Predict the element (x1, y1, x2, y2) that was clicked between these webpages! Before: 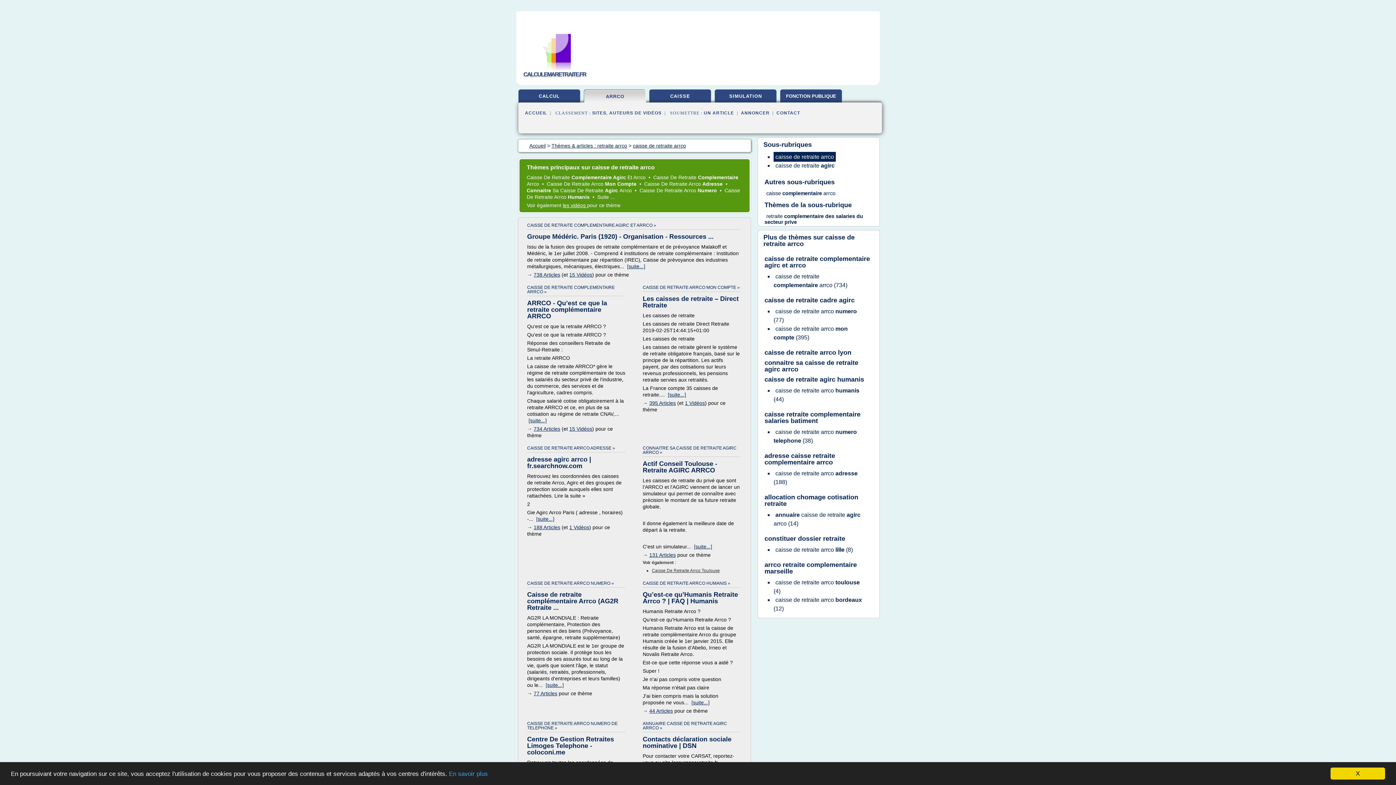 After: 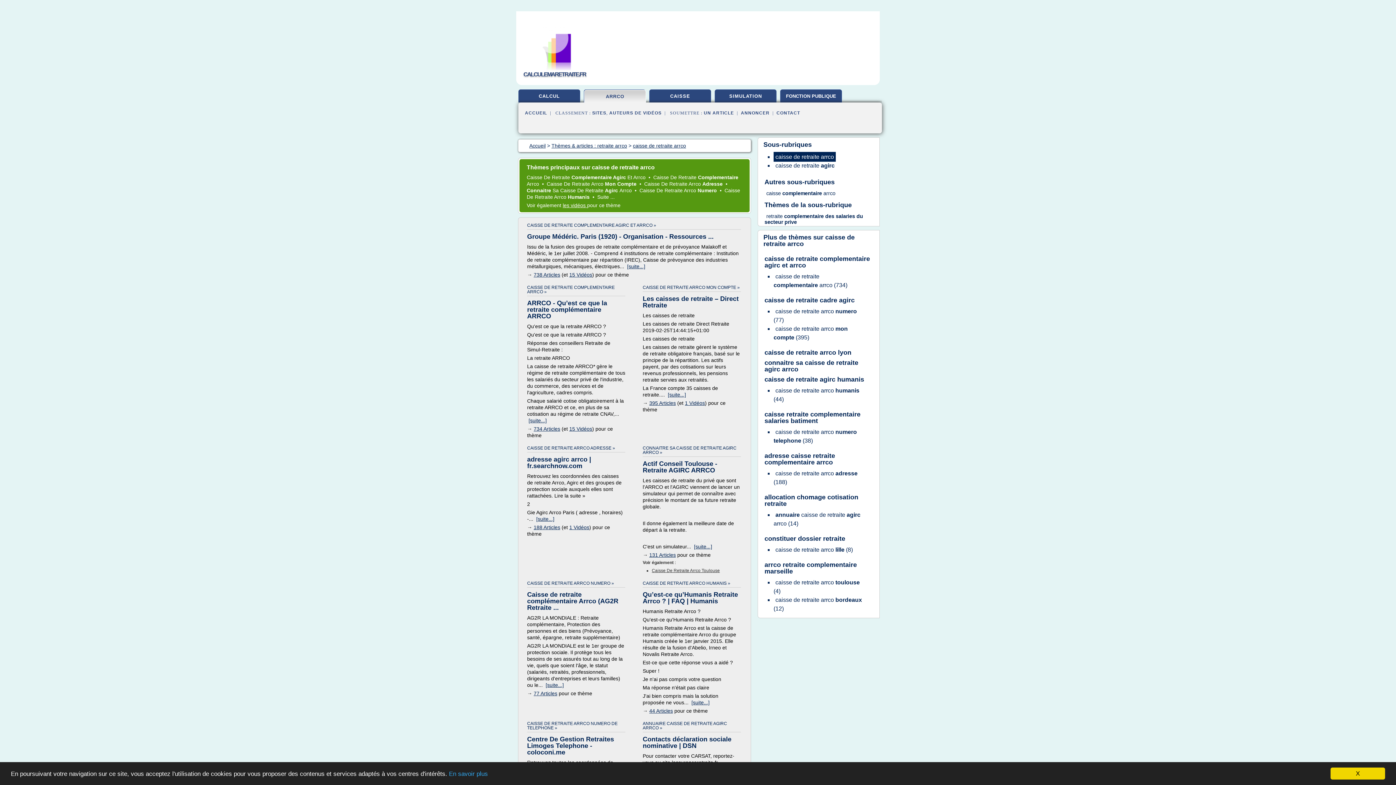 Action: label: [suite...] bbox: (627, 263, 645, 269)